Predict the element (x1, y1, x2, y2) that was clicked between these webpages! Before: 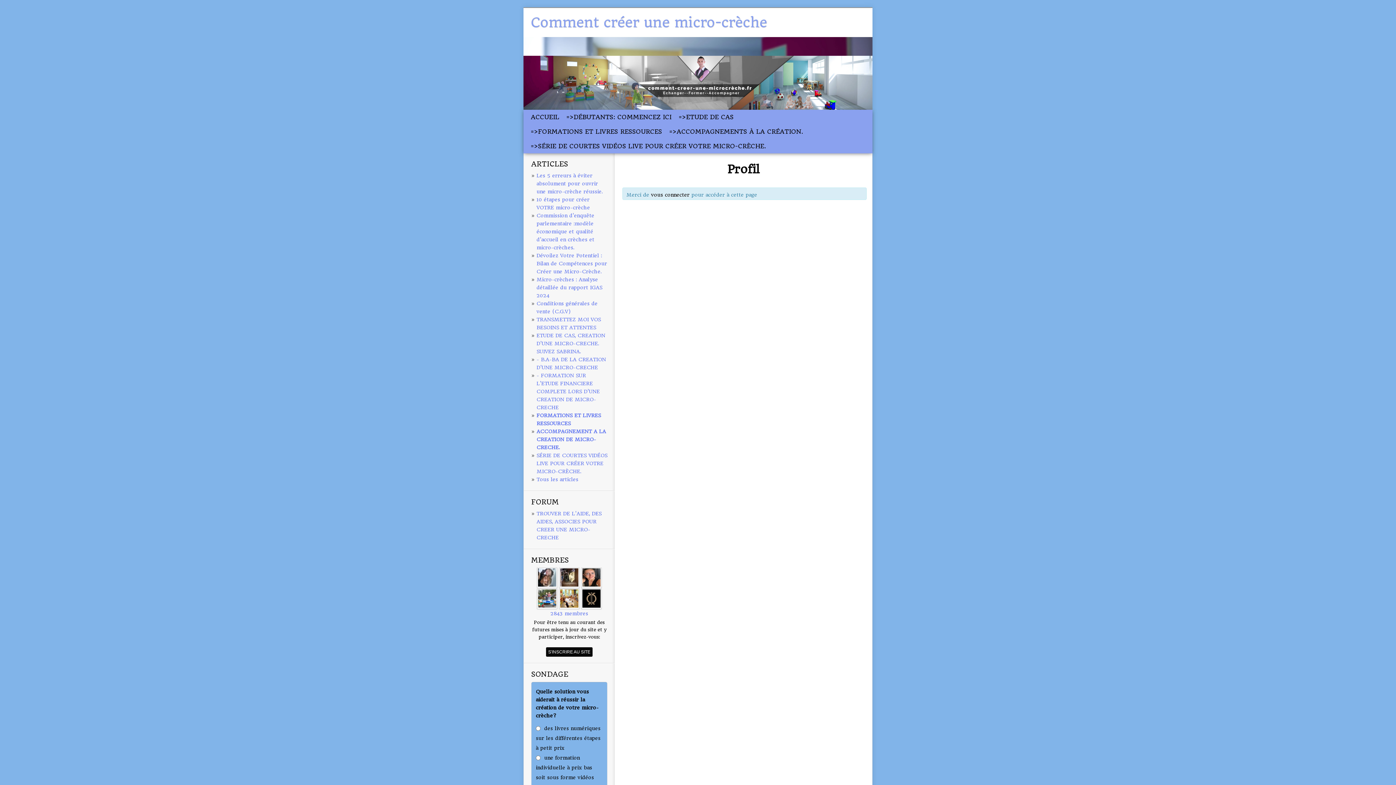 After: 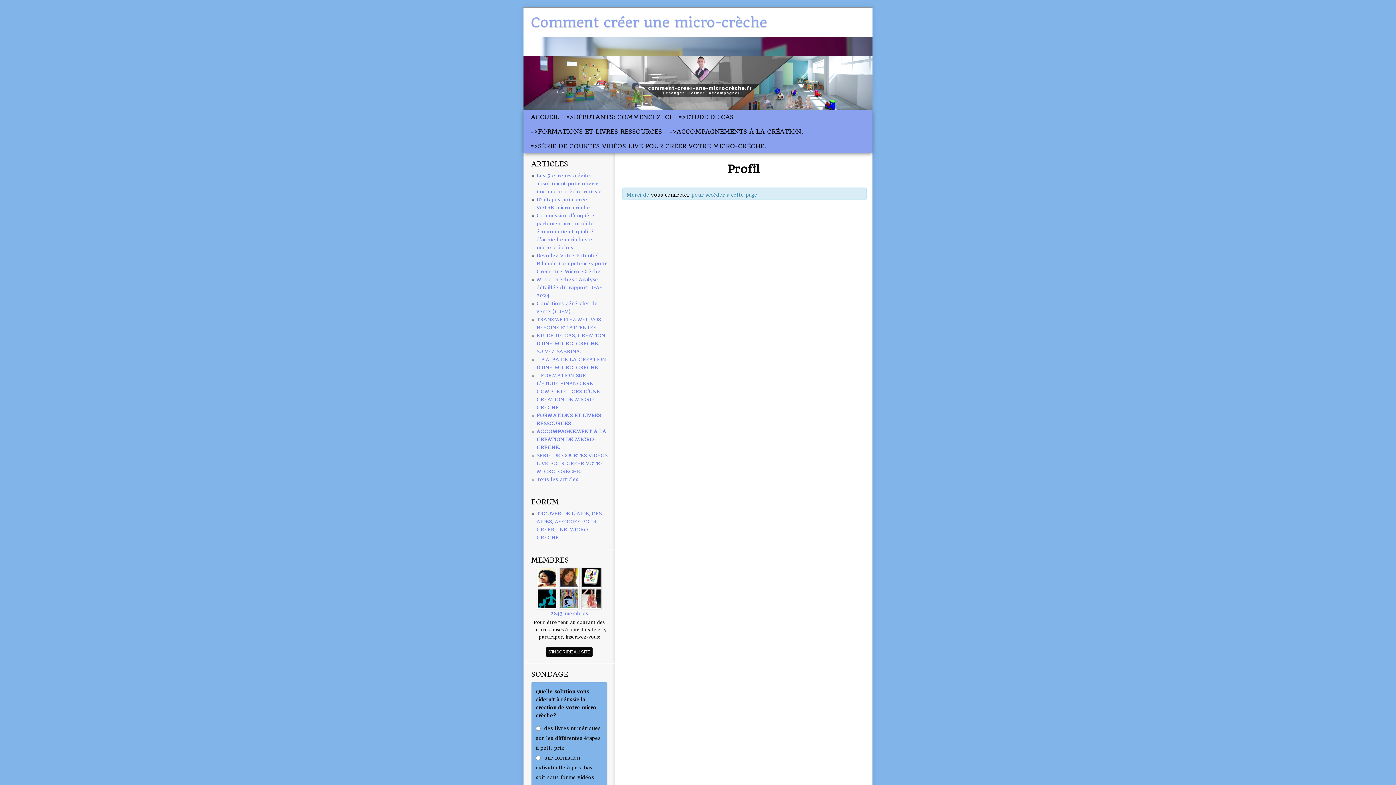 Action: bbox: (581, 603, 601, 609)